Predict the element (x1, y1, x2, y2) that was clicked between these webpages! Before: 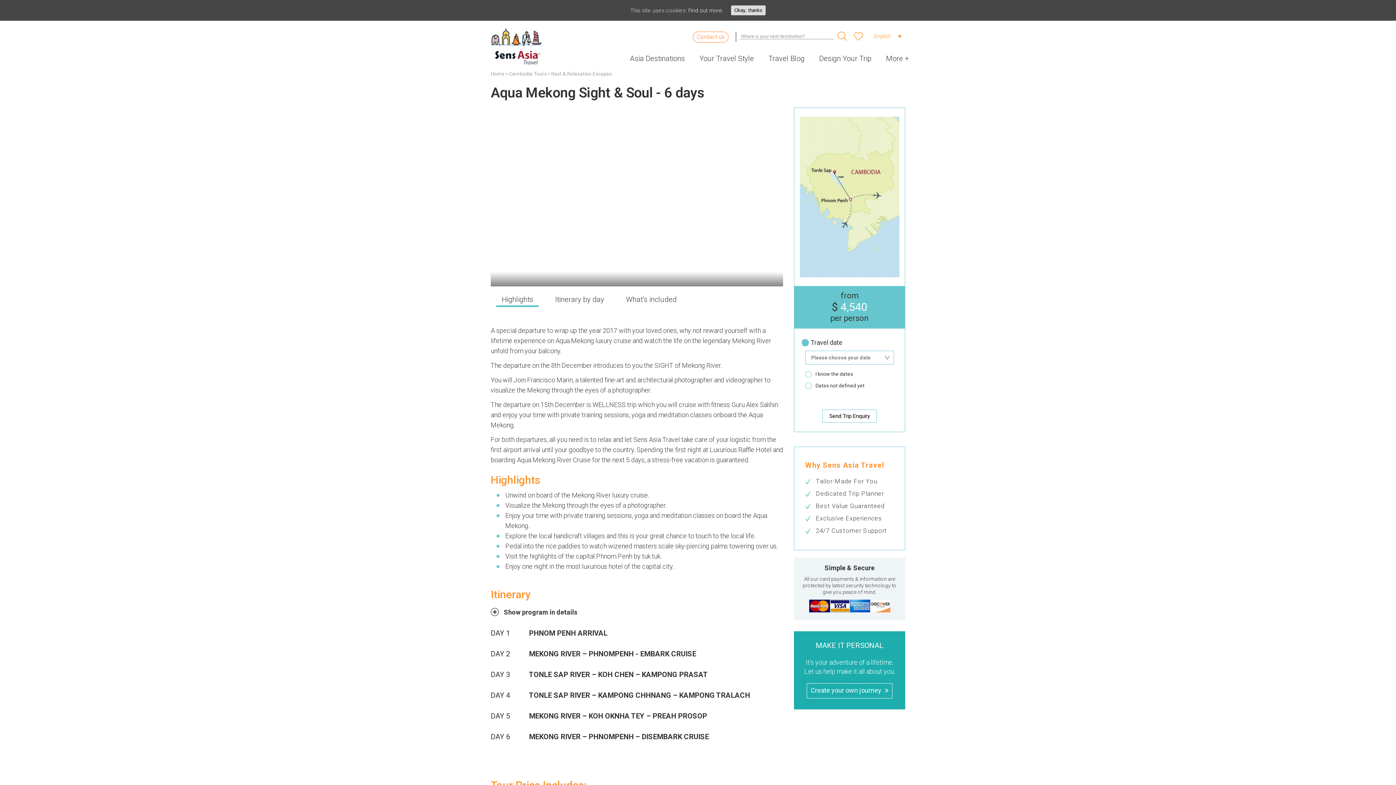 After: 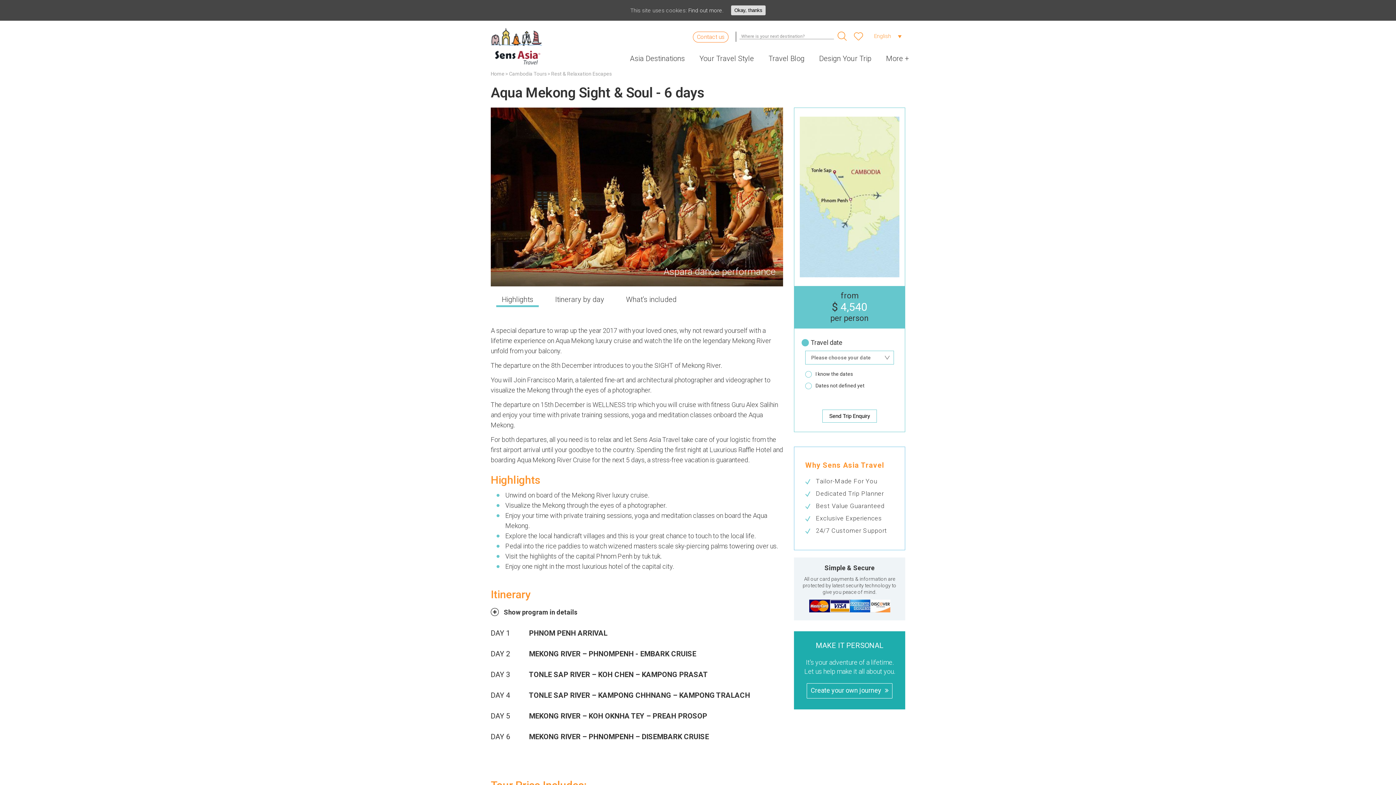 Action: bbox: (688, 7, 724, 13) label: Find out more.